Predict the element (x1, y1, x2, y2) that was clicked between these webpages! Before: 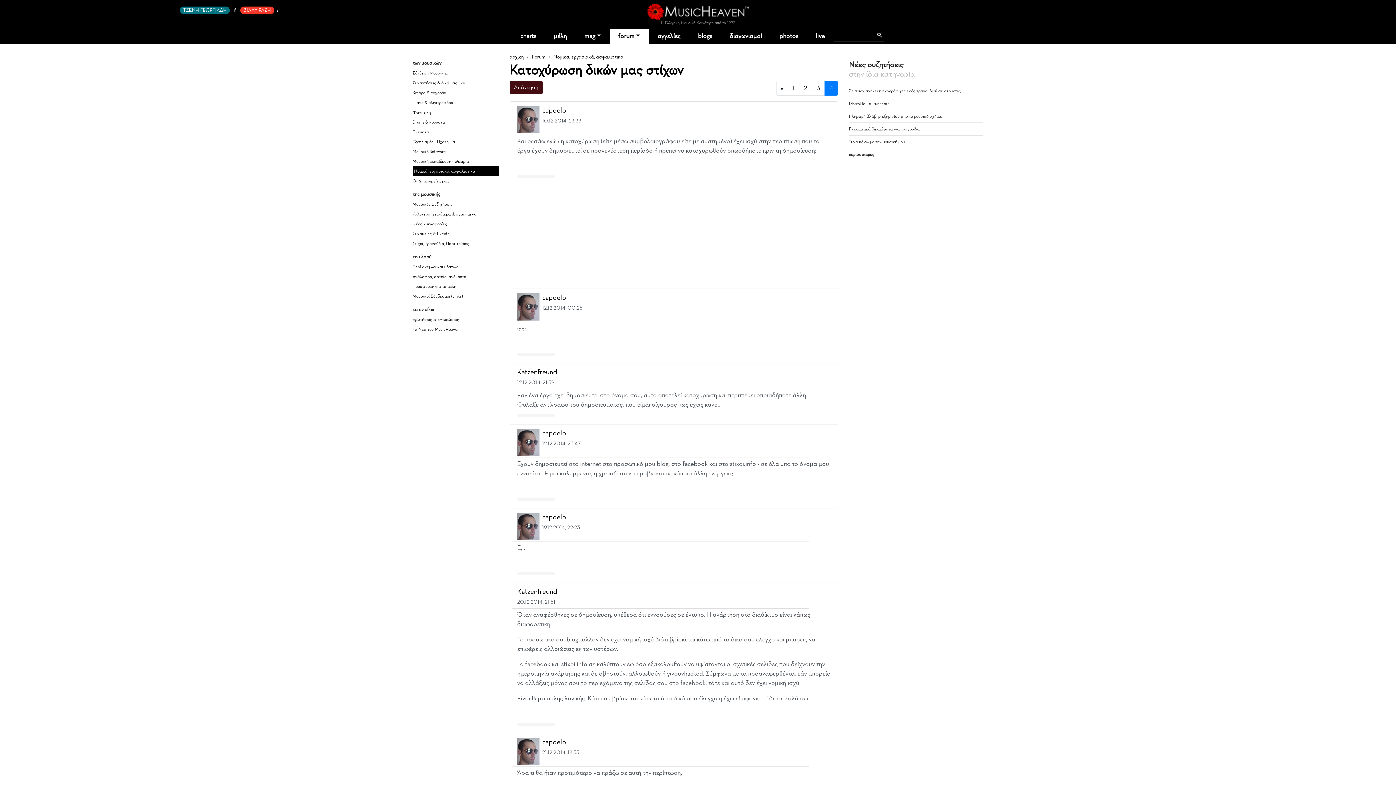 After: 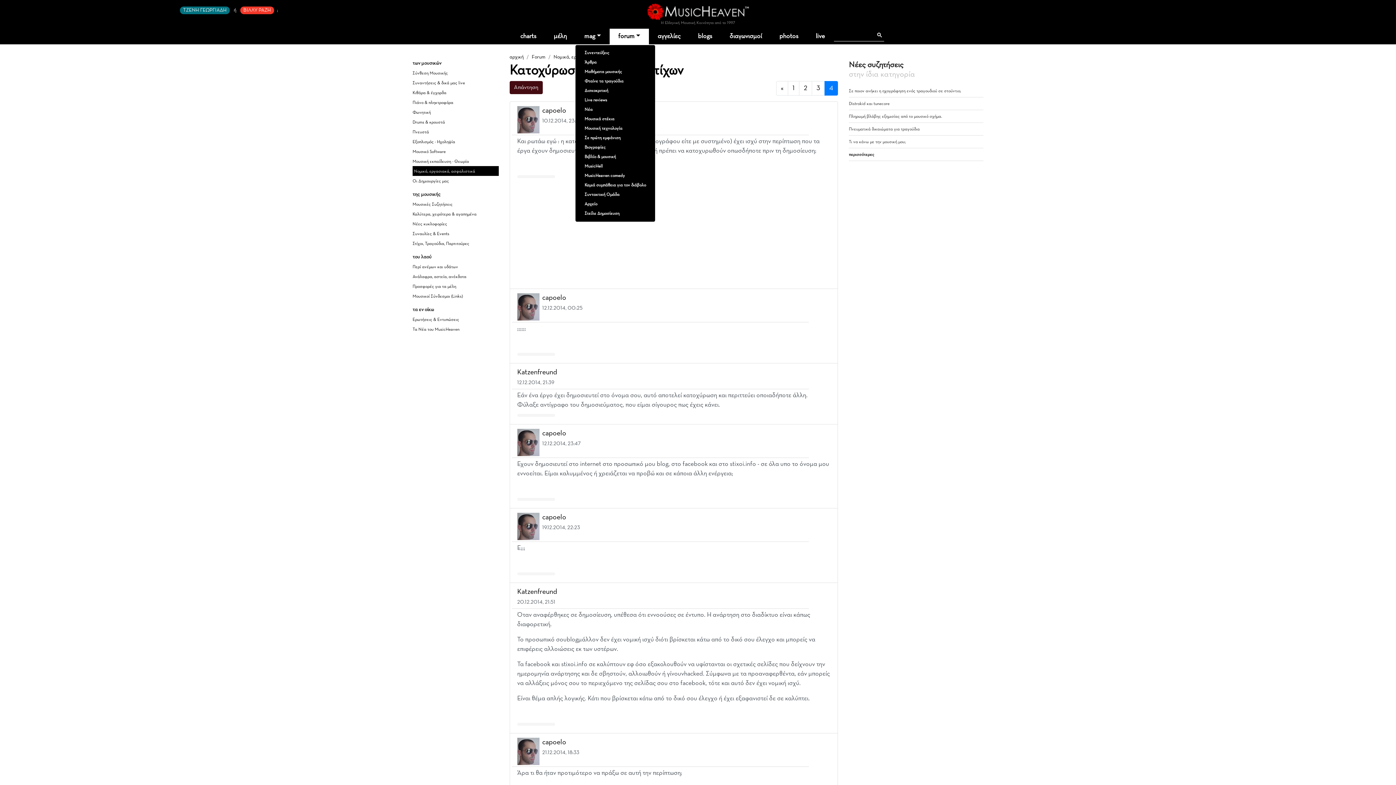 Action: bbox: (575, 28, 609, 44) label: mag